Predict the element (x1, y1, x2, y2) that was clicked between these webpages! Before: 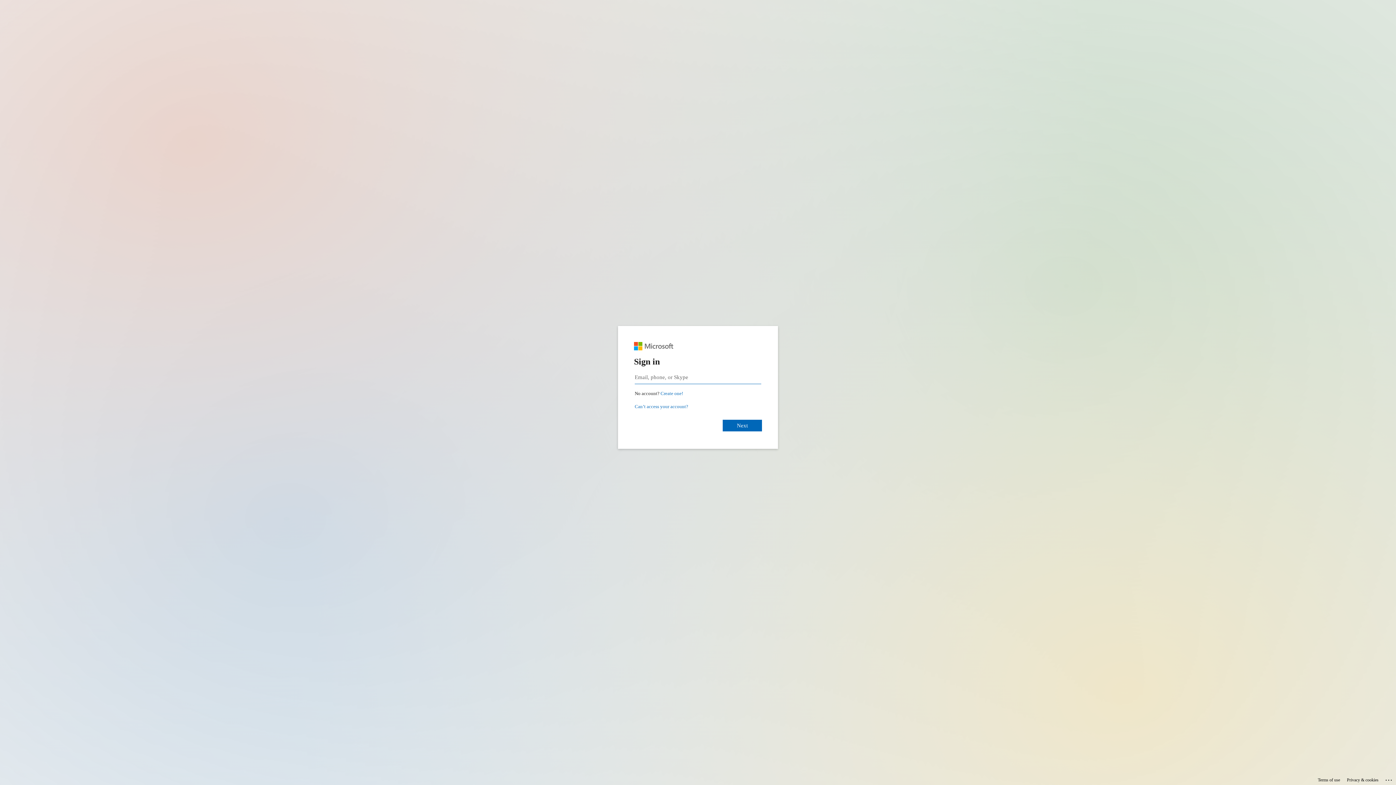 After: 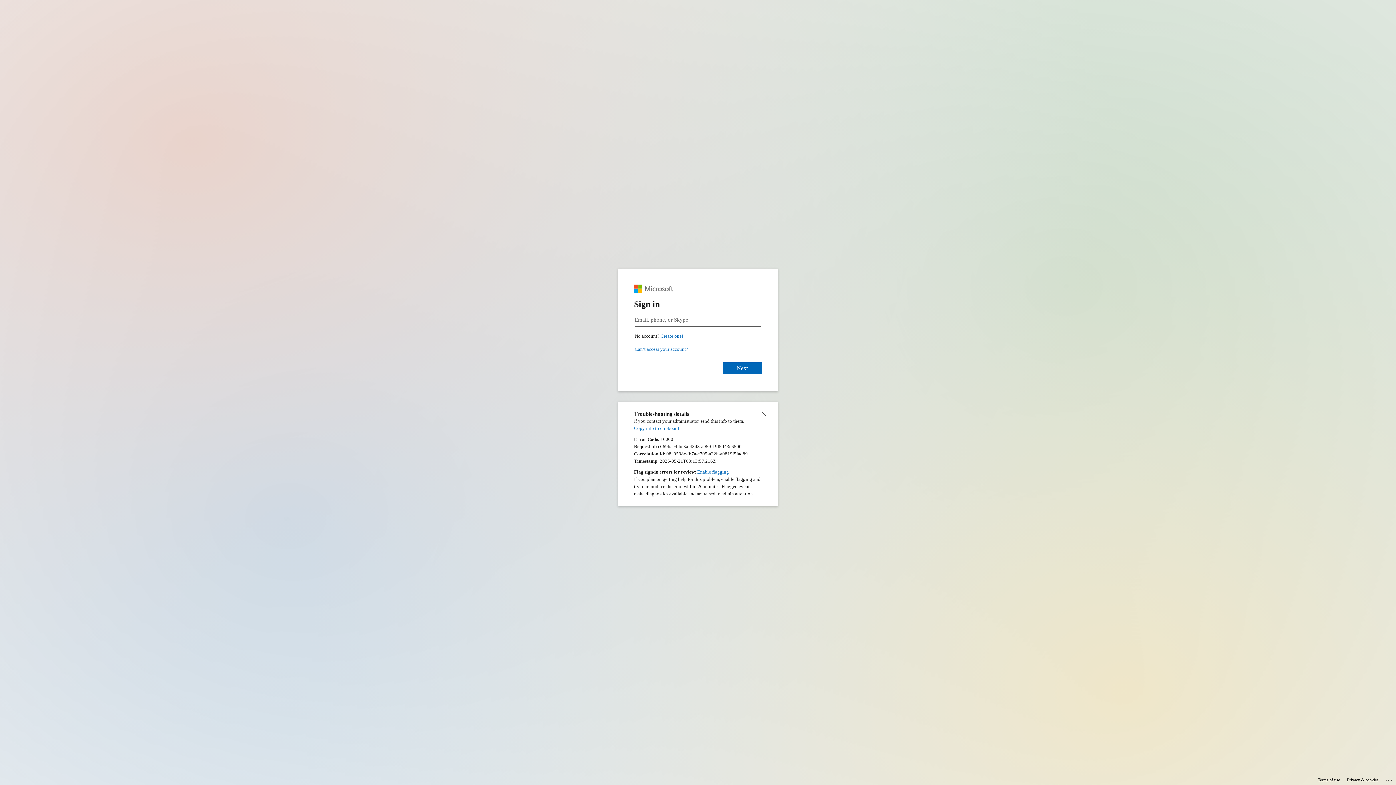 Action: bbox: (1385, 775, 1393, 783) label: Click here for troubleshooting information